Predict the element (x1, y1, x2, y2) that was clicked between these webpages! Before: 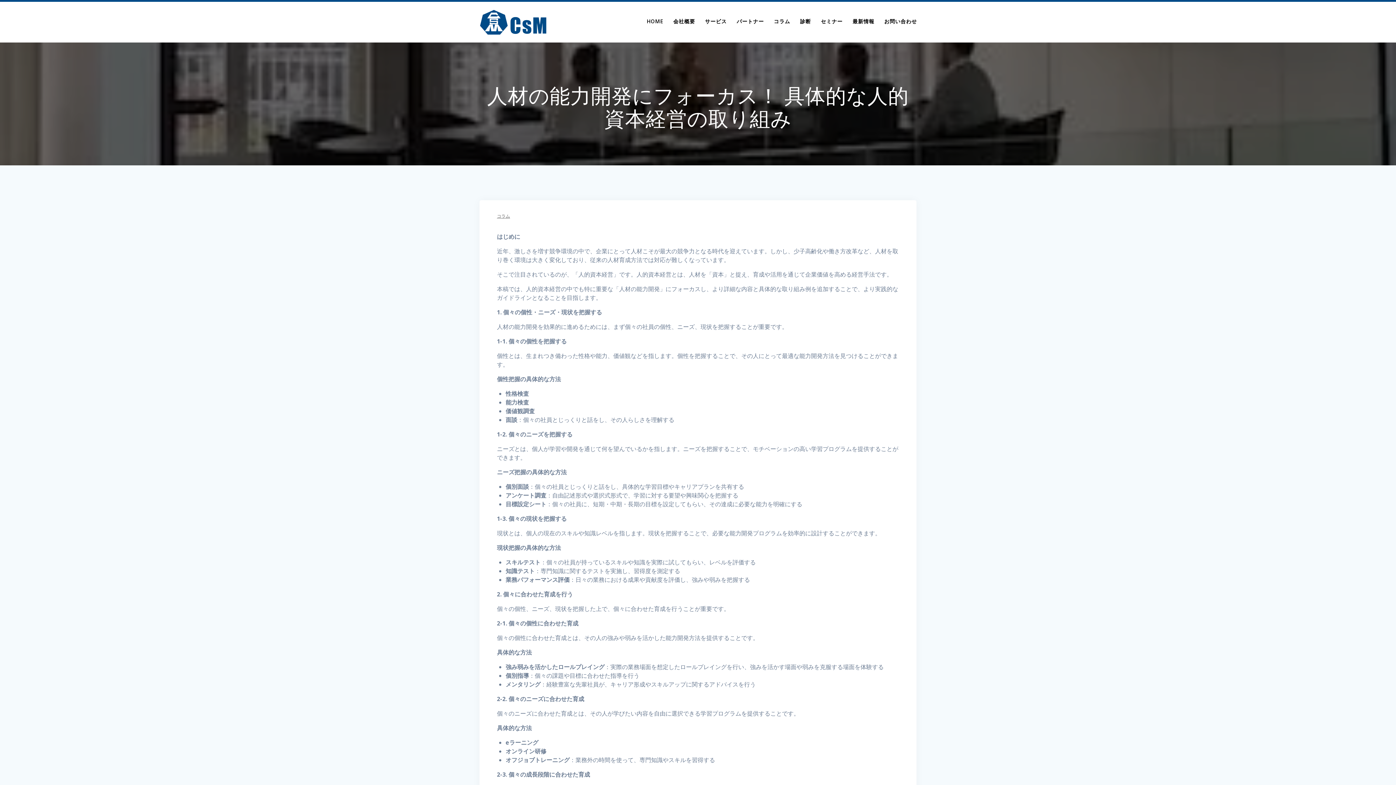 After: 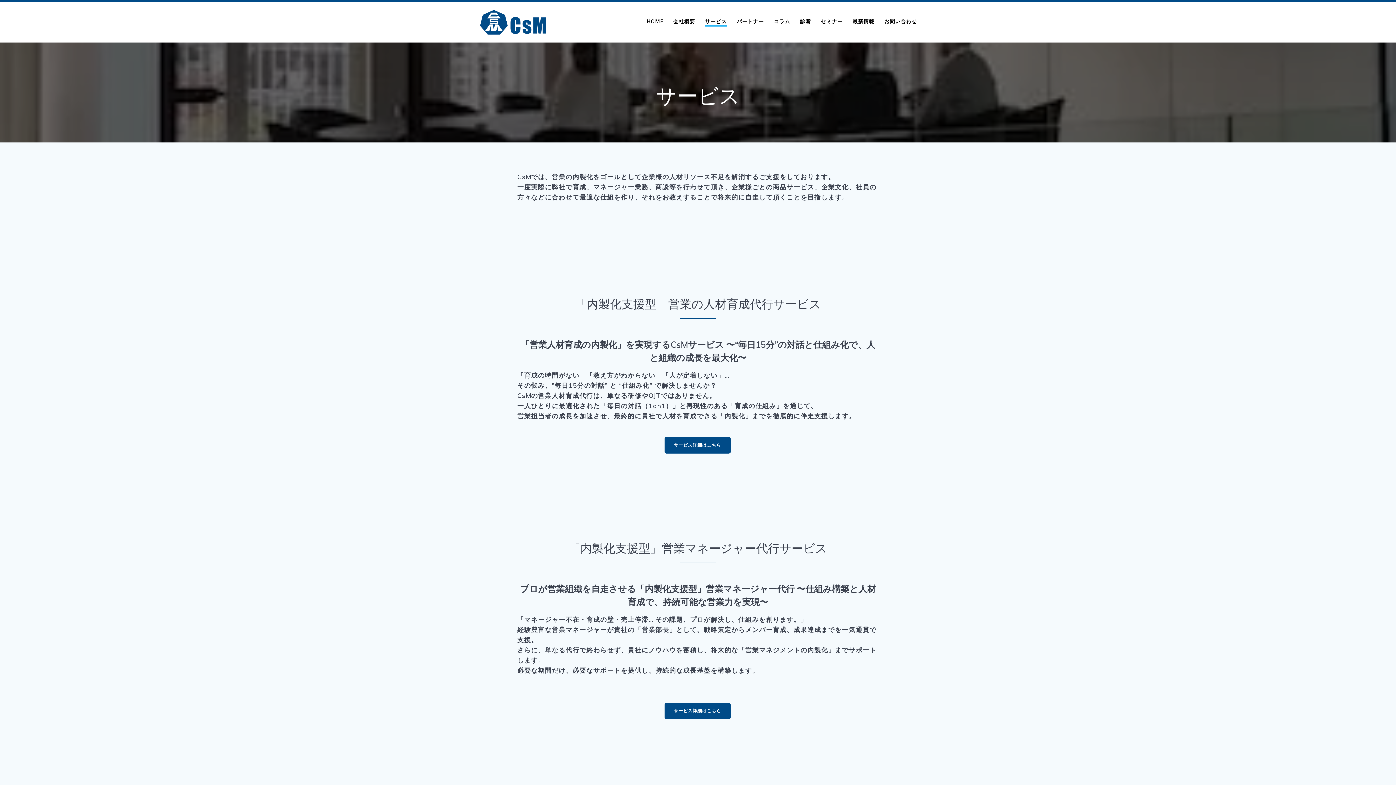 Action: label: サービス bbox: (705, 17, 727, 26)